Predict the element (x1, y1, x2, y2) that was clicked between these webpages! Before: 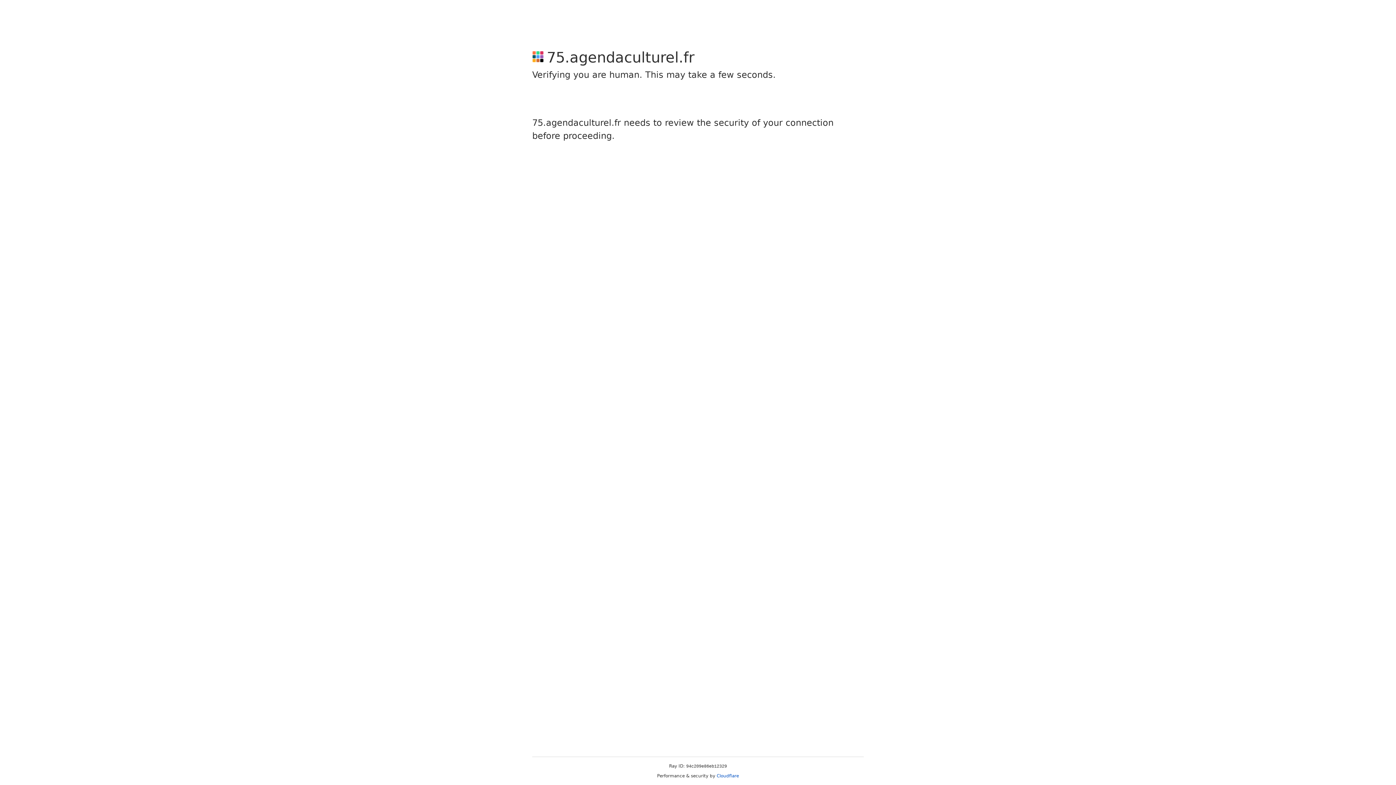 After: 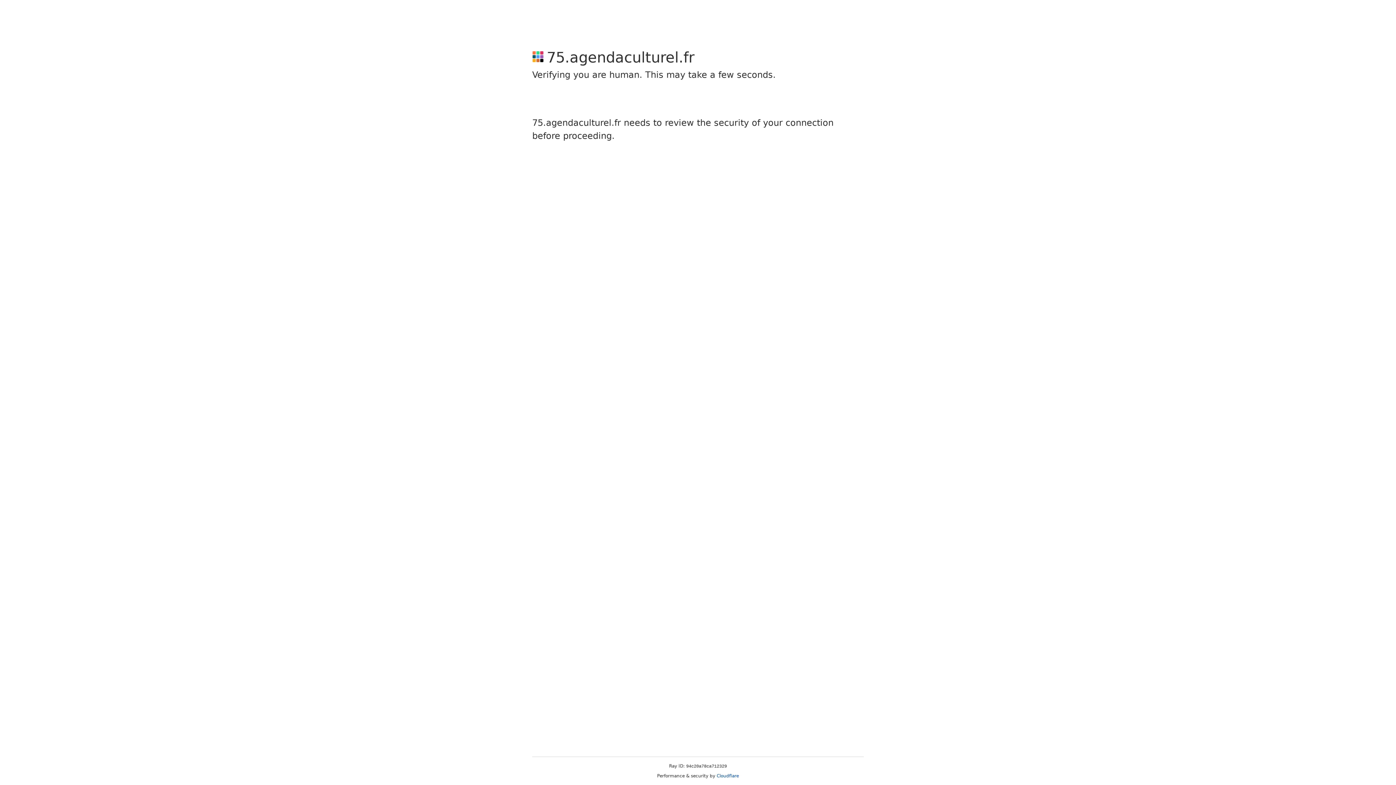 Action: bbox: (716, 773, 739, 778) label: Cloudflare